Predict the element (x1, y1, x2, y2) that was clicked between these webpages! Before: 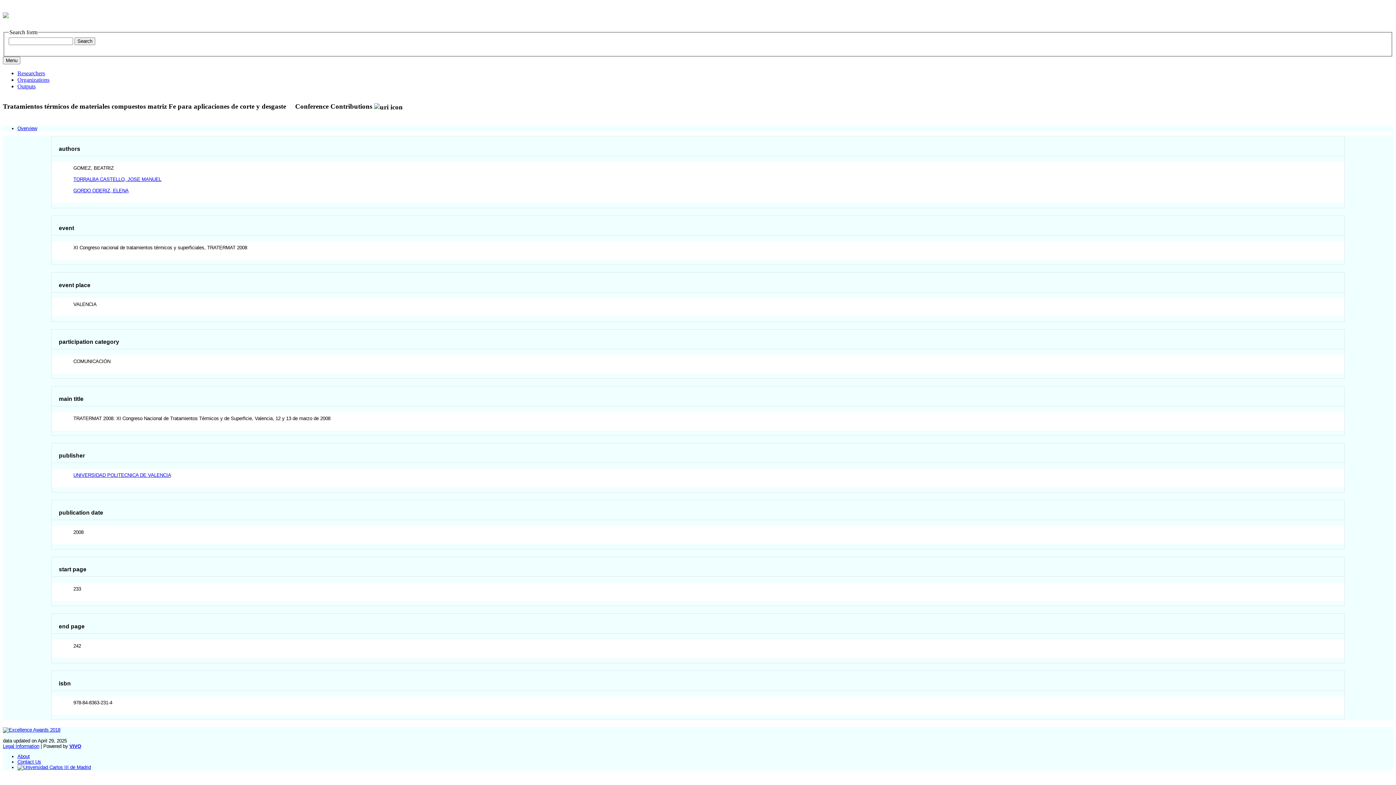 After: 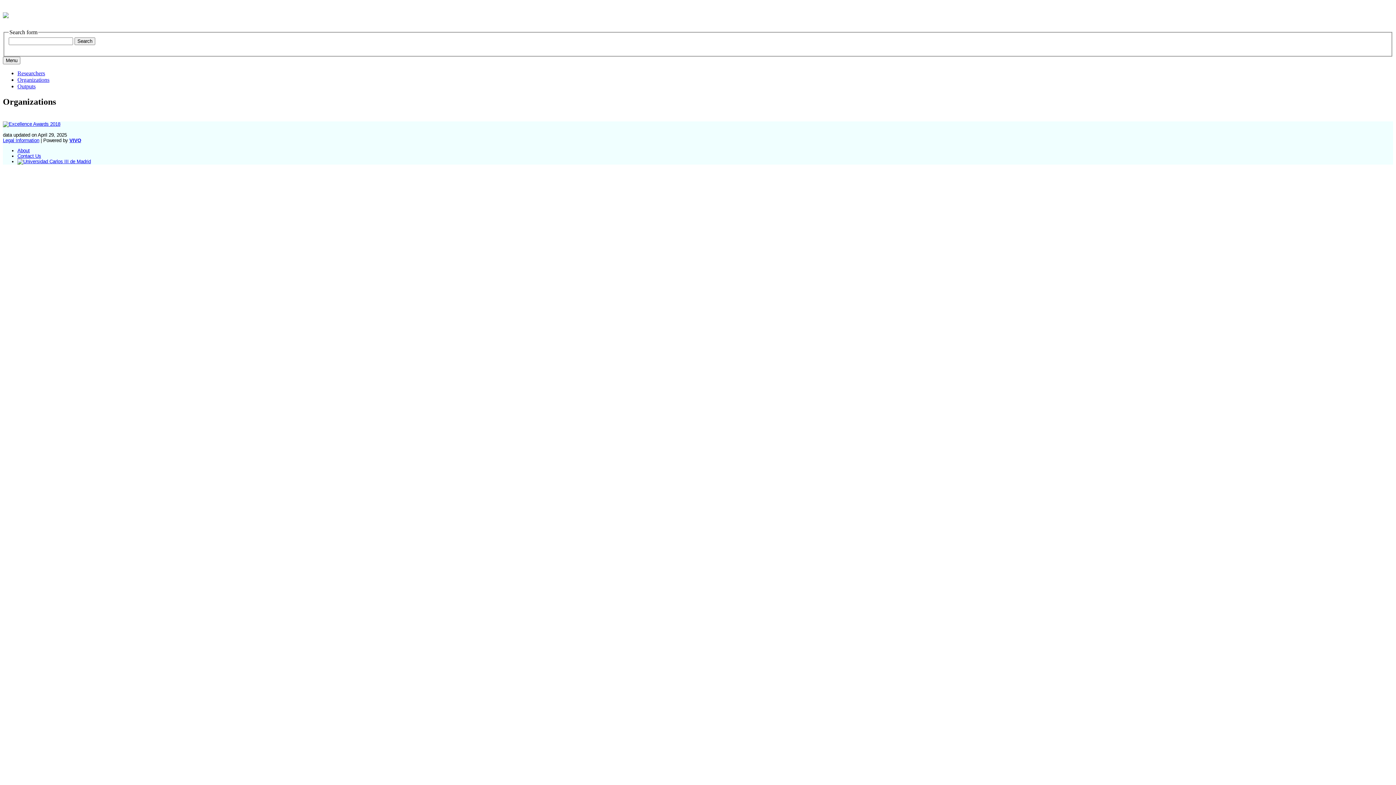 Action: bbox: (17, 76, 49, 83) label: Organizations